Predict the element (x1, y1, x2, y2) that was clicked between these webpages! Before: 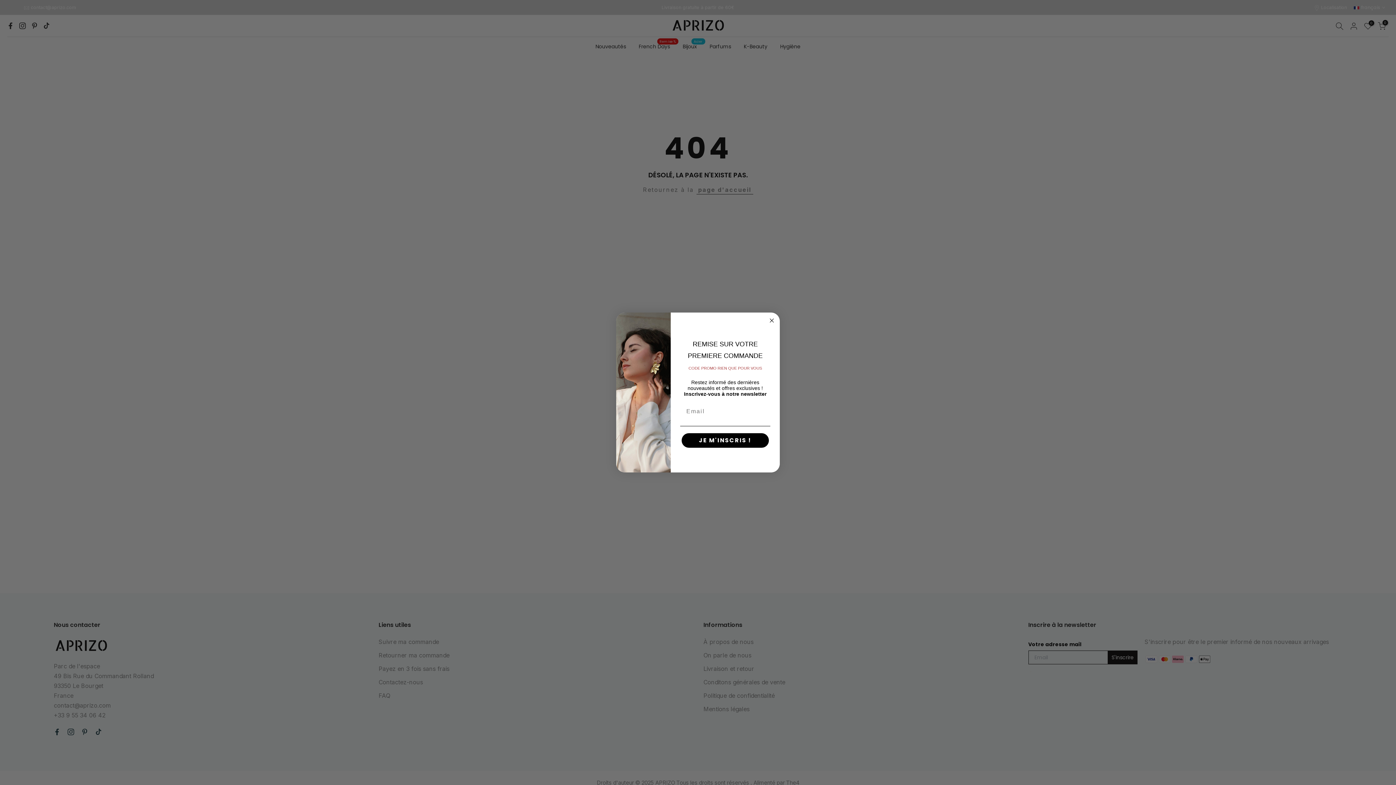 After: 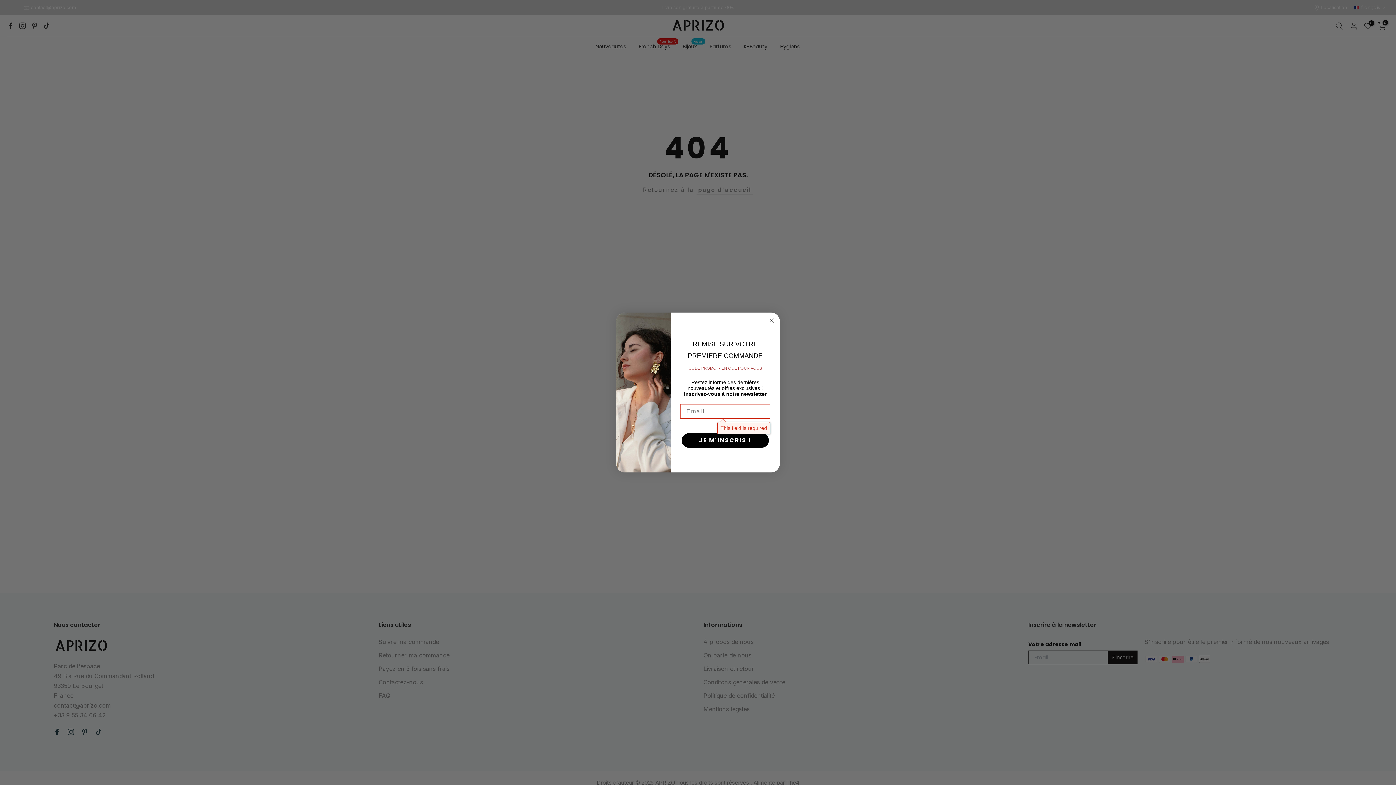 Action: label: JE M'INSCRIS ! bbox: (681, 449, 769, 464)